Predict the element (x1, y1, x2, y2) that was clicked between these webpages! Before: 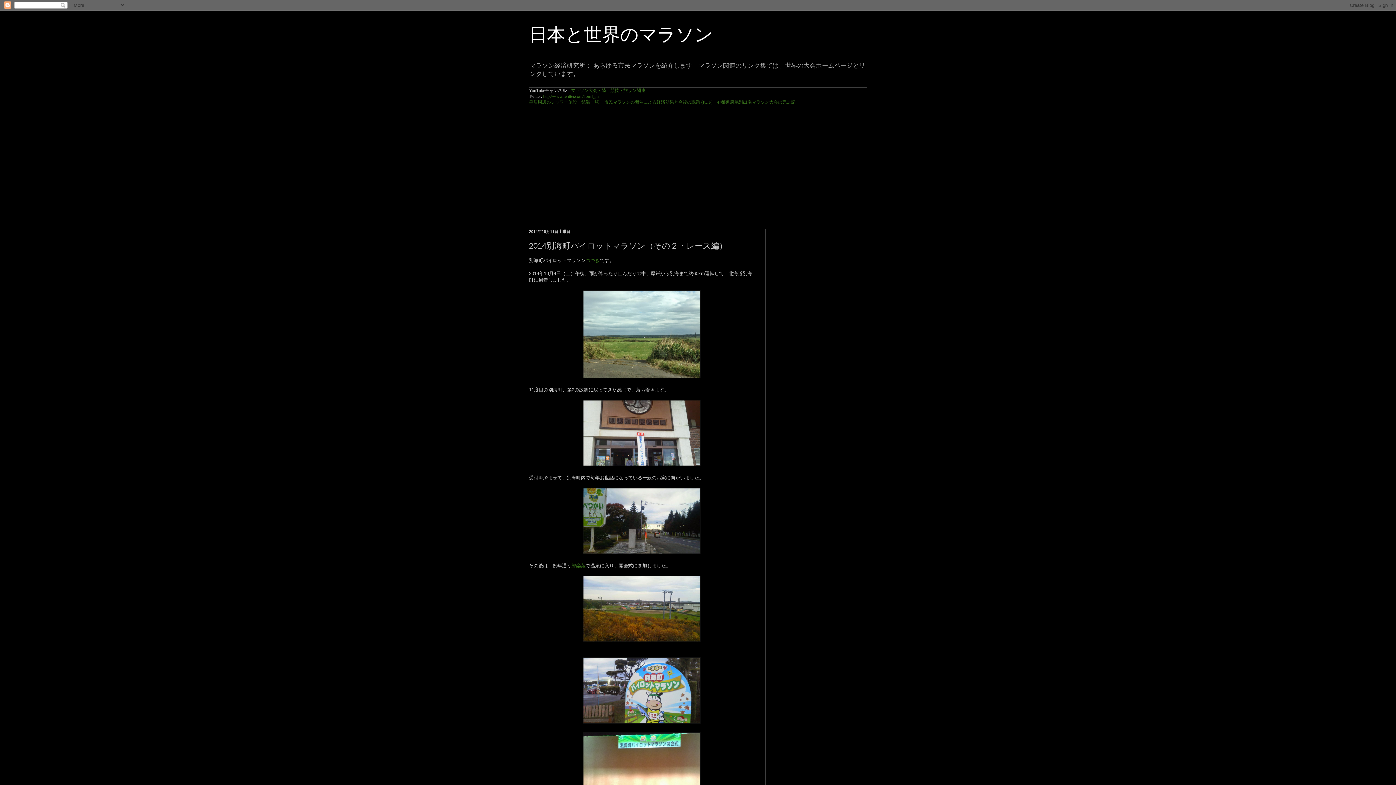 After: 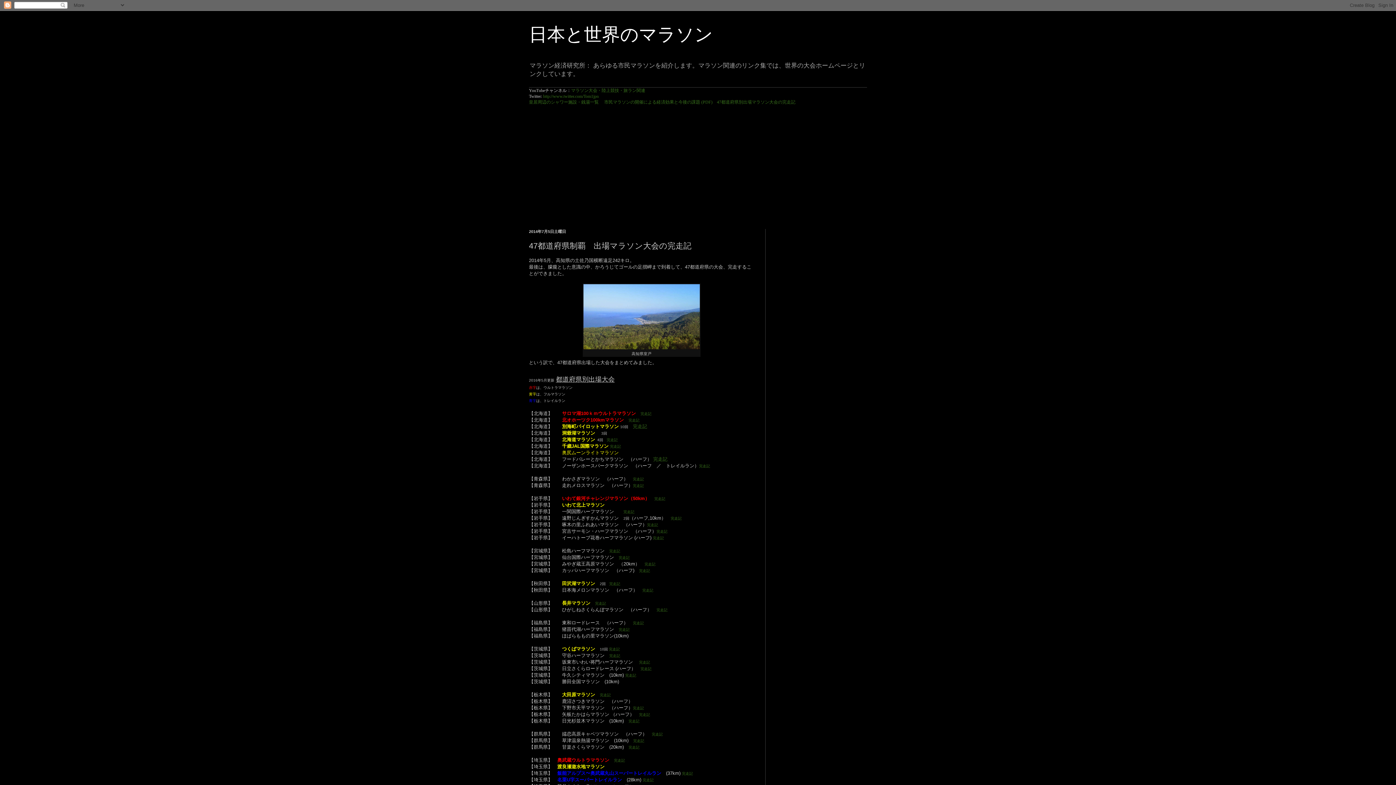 Action: bbox: (717, 99, 795, 104) label: 47都道府県別出場マラソン大会の完走記